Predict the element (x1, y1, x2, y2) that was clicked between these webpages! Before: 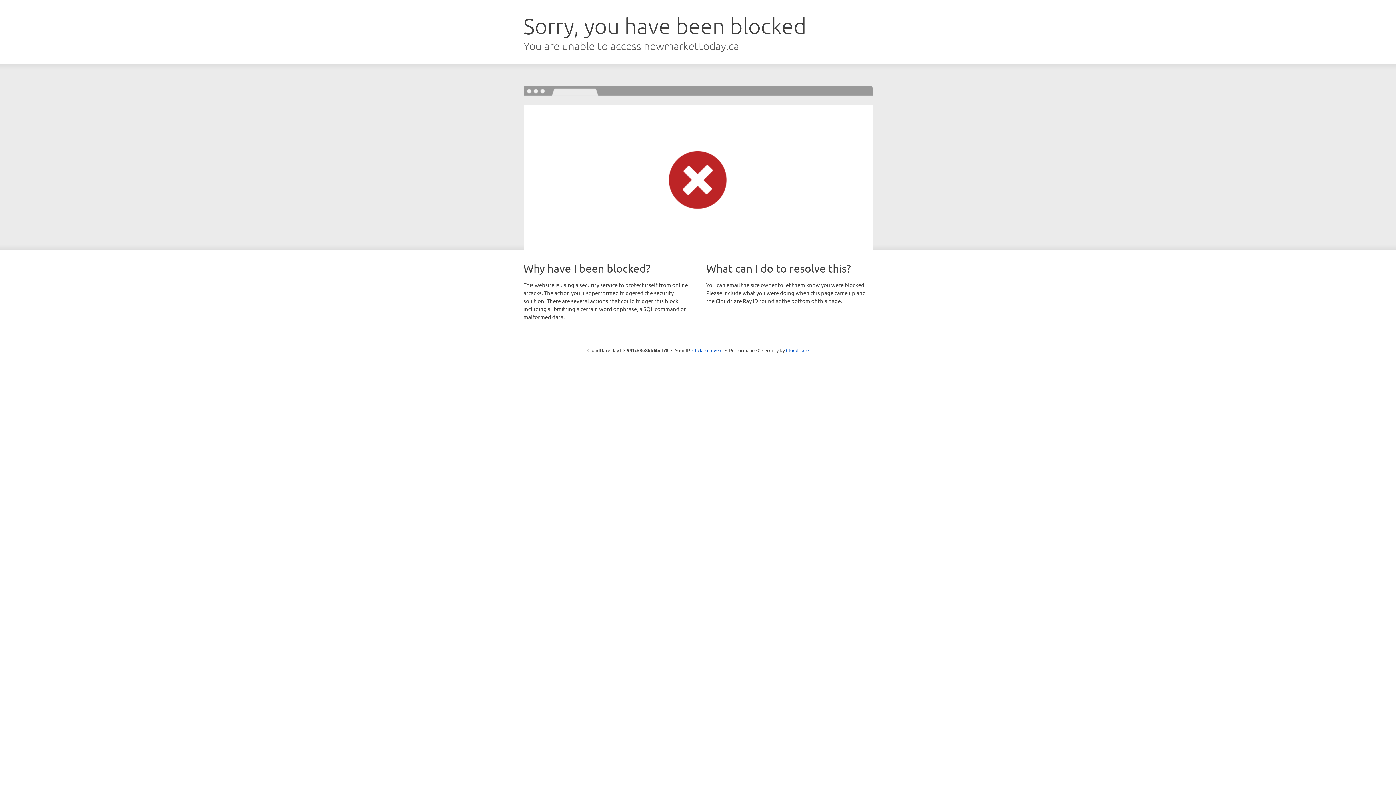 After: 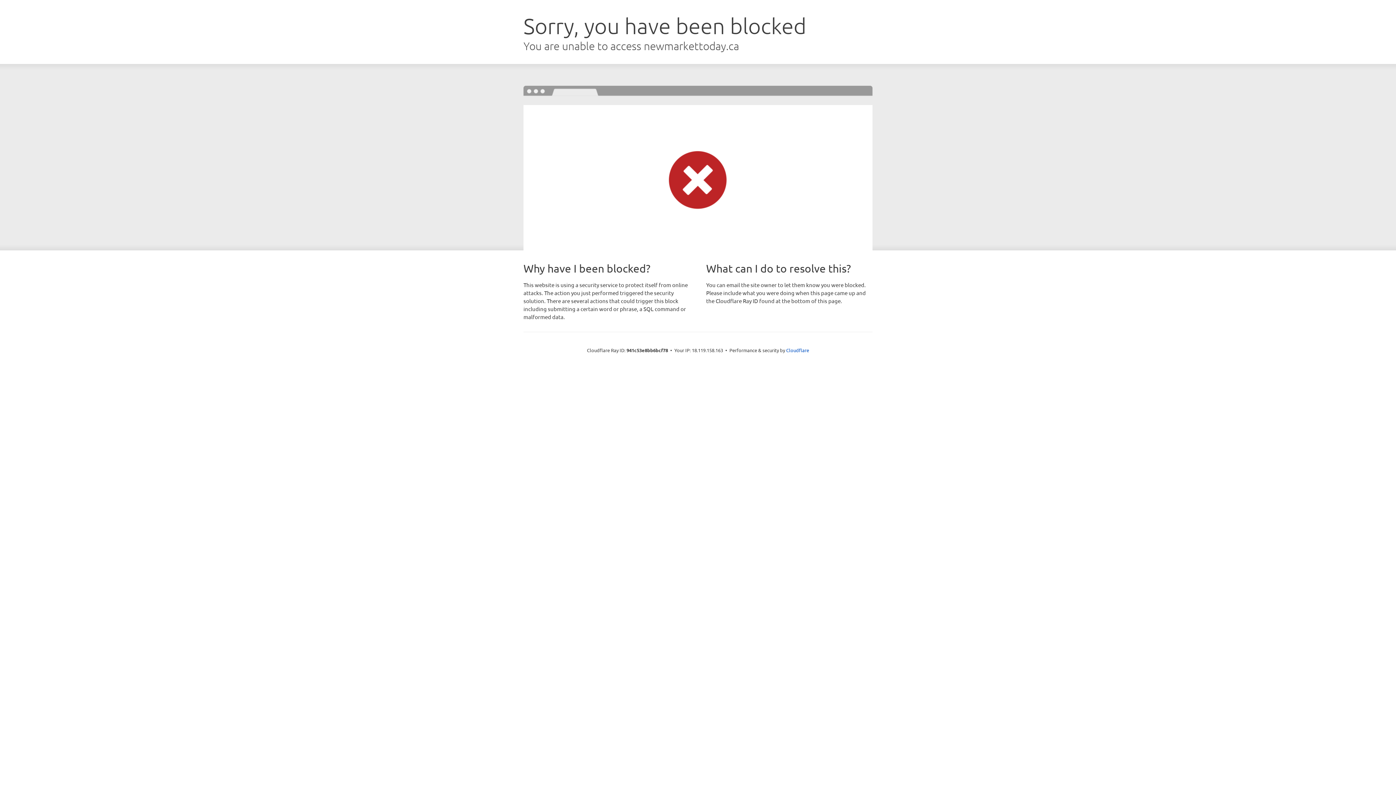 Action: label: Click to reveal bbox: (692, 346, 722, 353)